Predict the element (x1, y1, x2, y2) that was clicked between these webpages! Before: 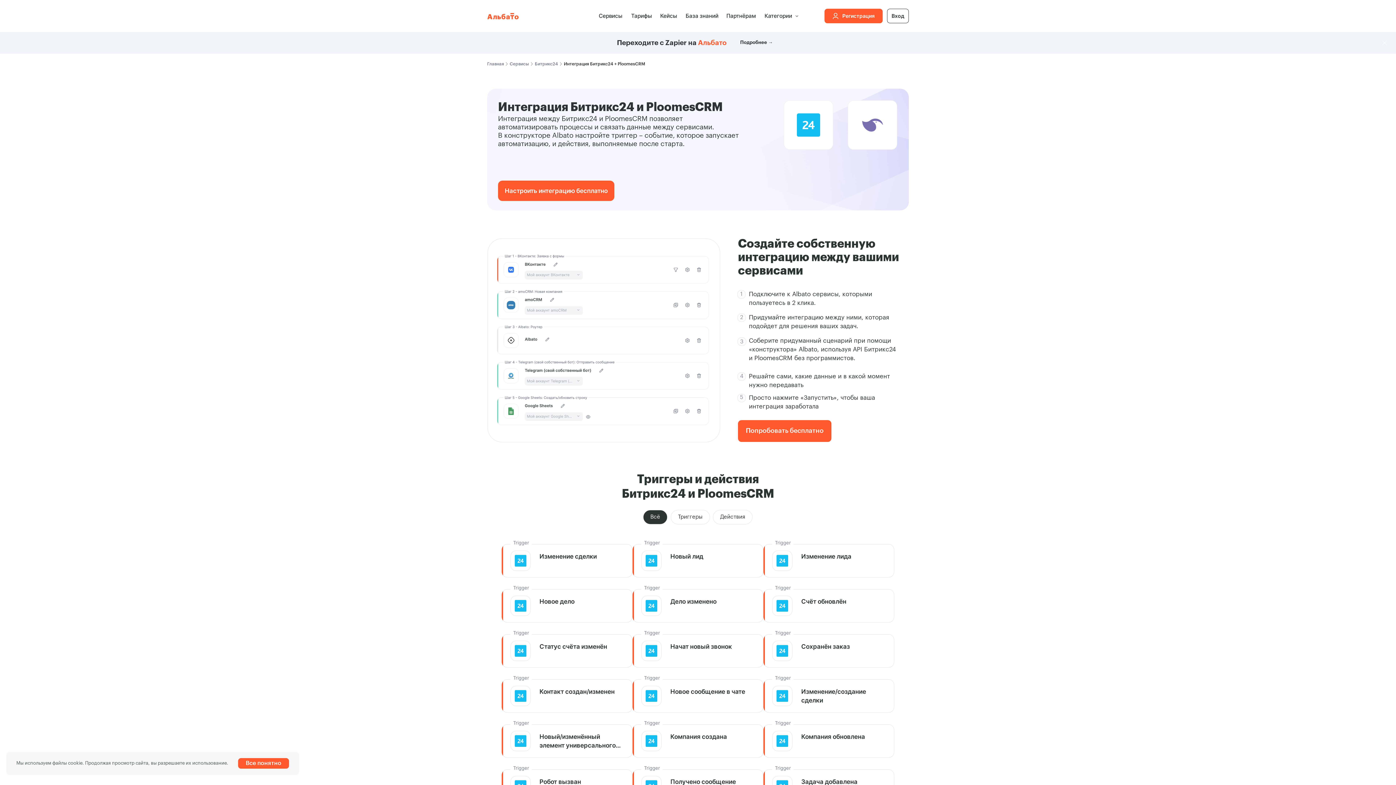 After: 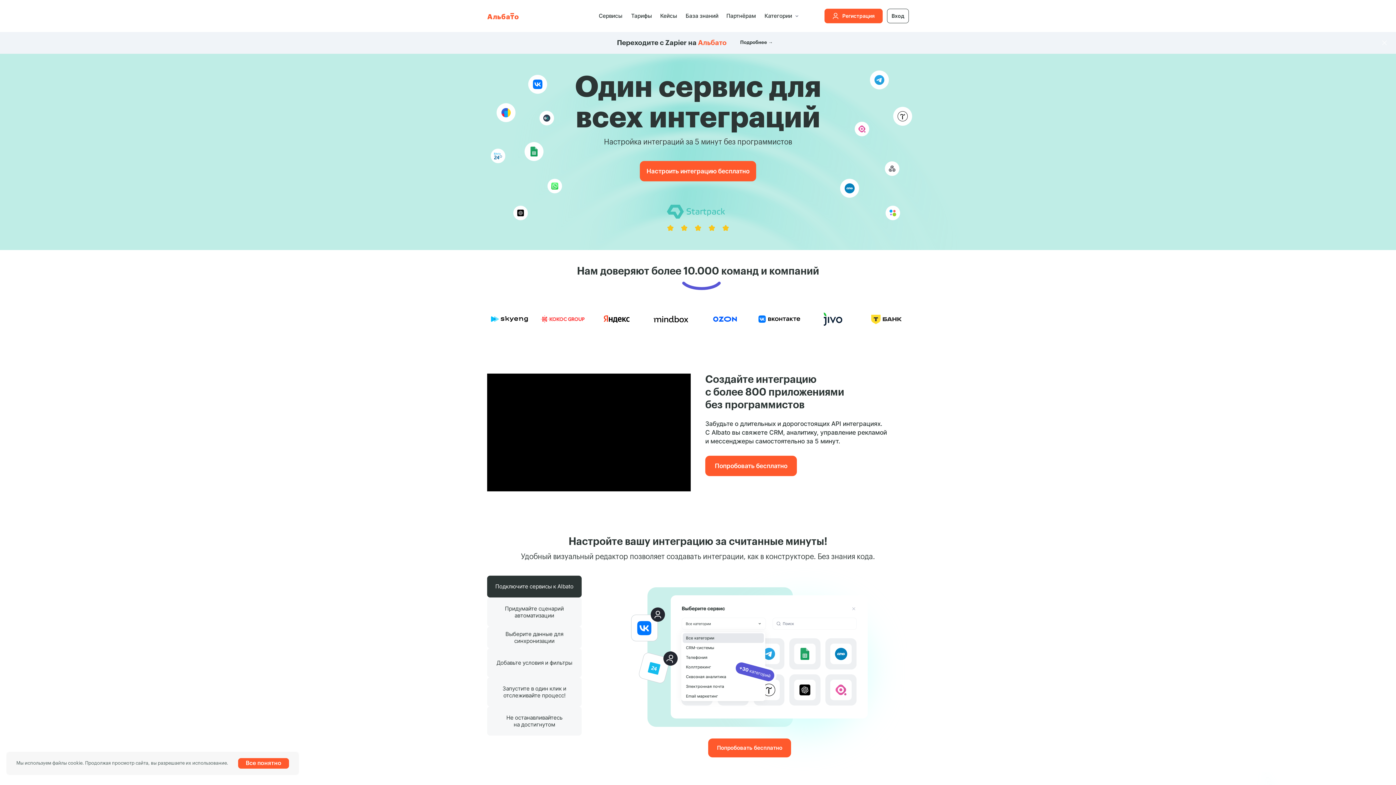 Action: bbox: (487, 61, 504, 66) label: Главная